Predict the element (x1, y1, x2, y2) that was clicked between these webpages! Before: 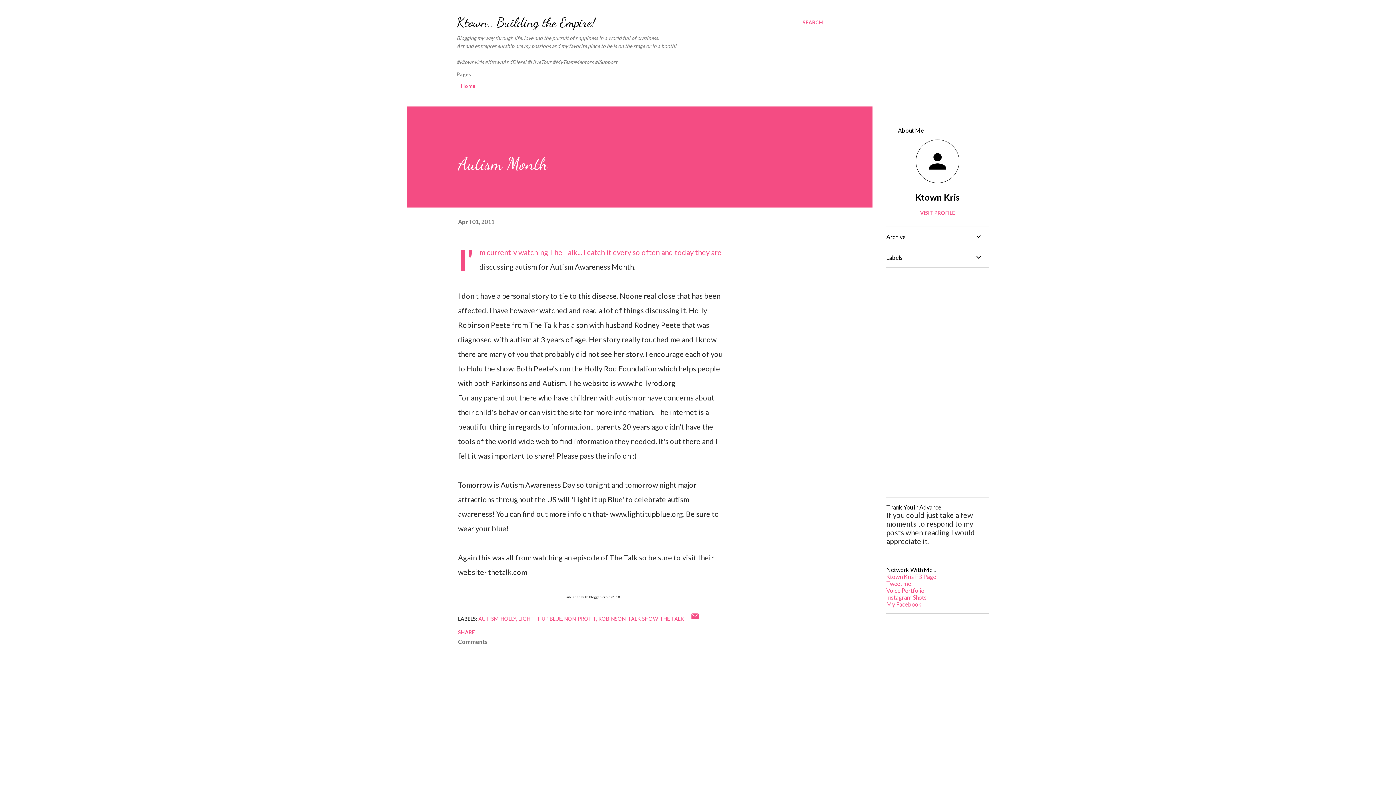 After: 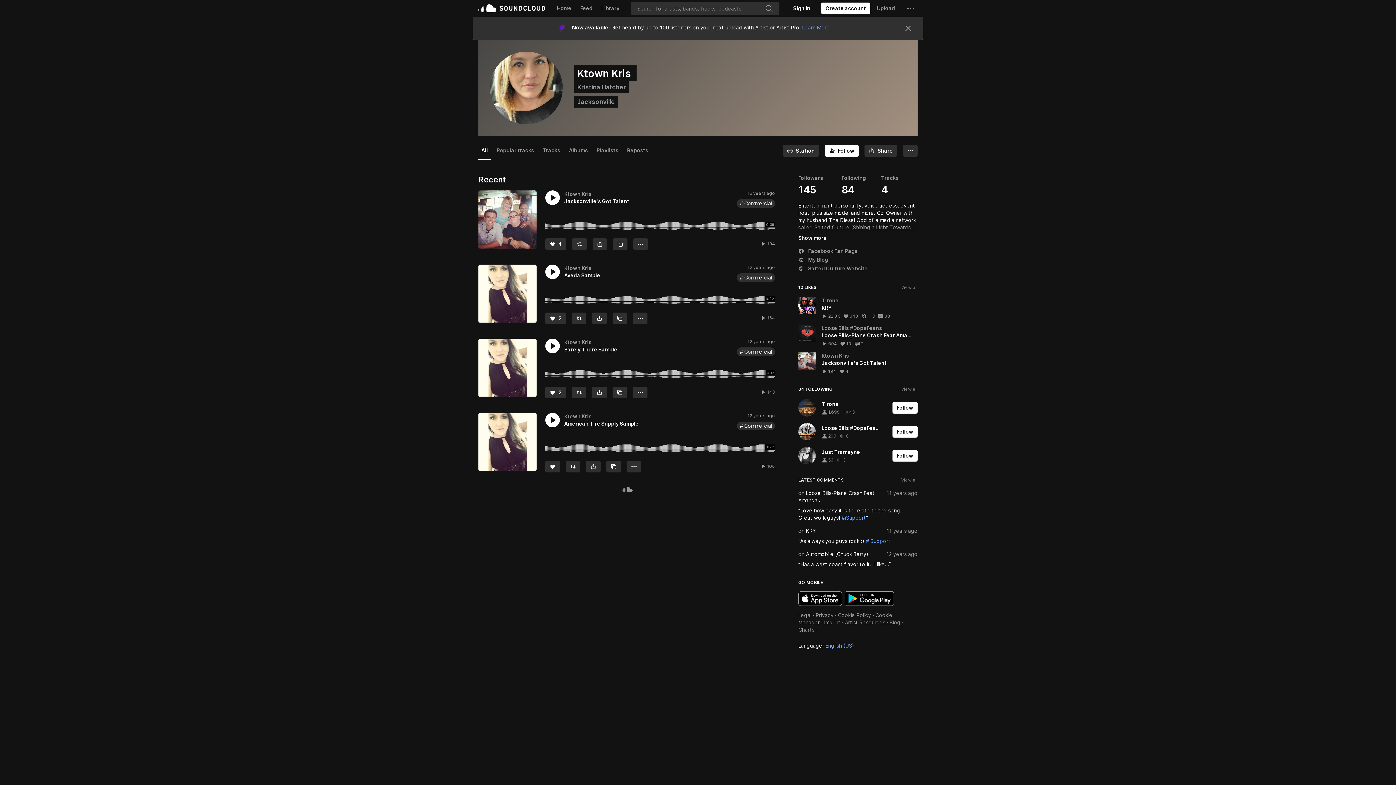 Action: label: Voice Portfolio bbox: (886, 587, 924, 594)